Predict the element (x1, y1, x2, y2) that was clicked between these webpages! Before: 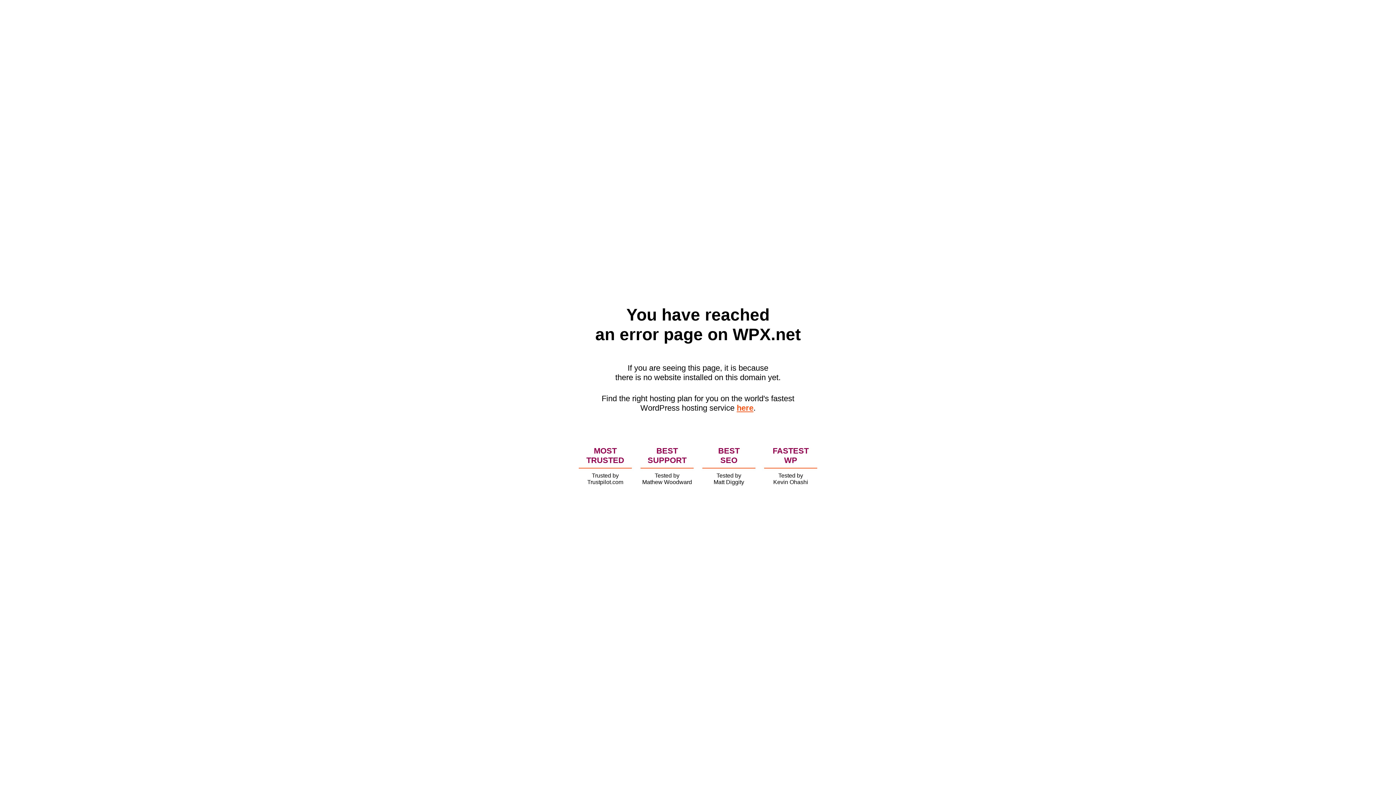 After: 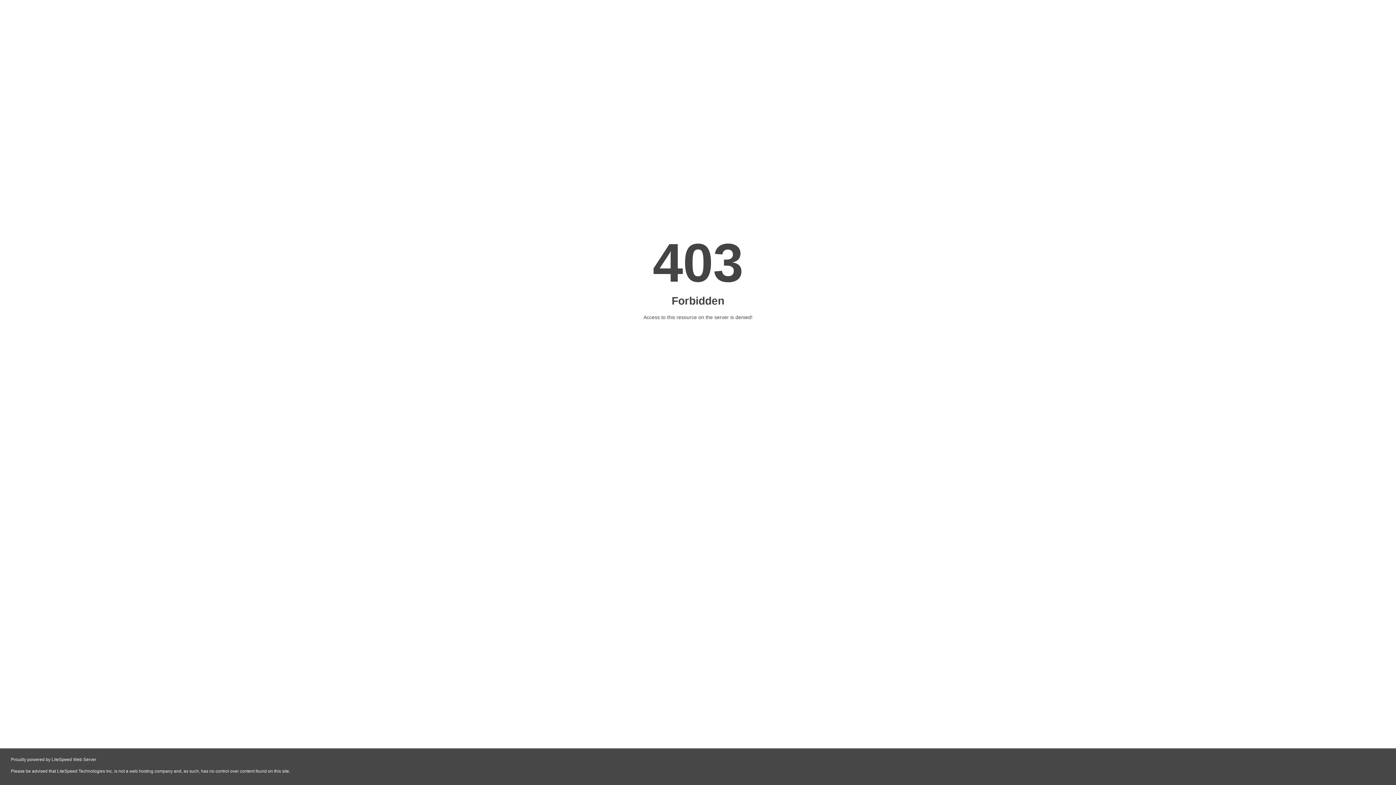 Action: bbox: (736, 403, 753, 412) label: here